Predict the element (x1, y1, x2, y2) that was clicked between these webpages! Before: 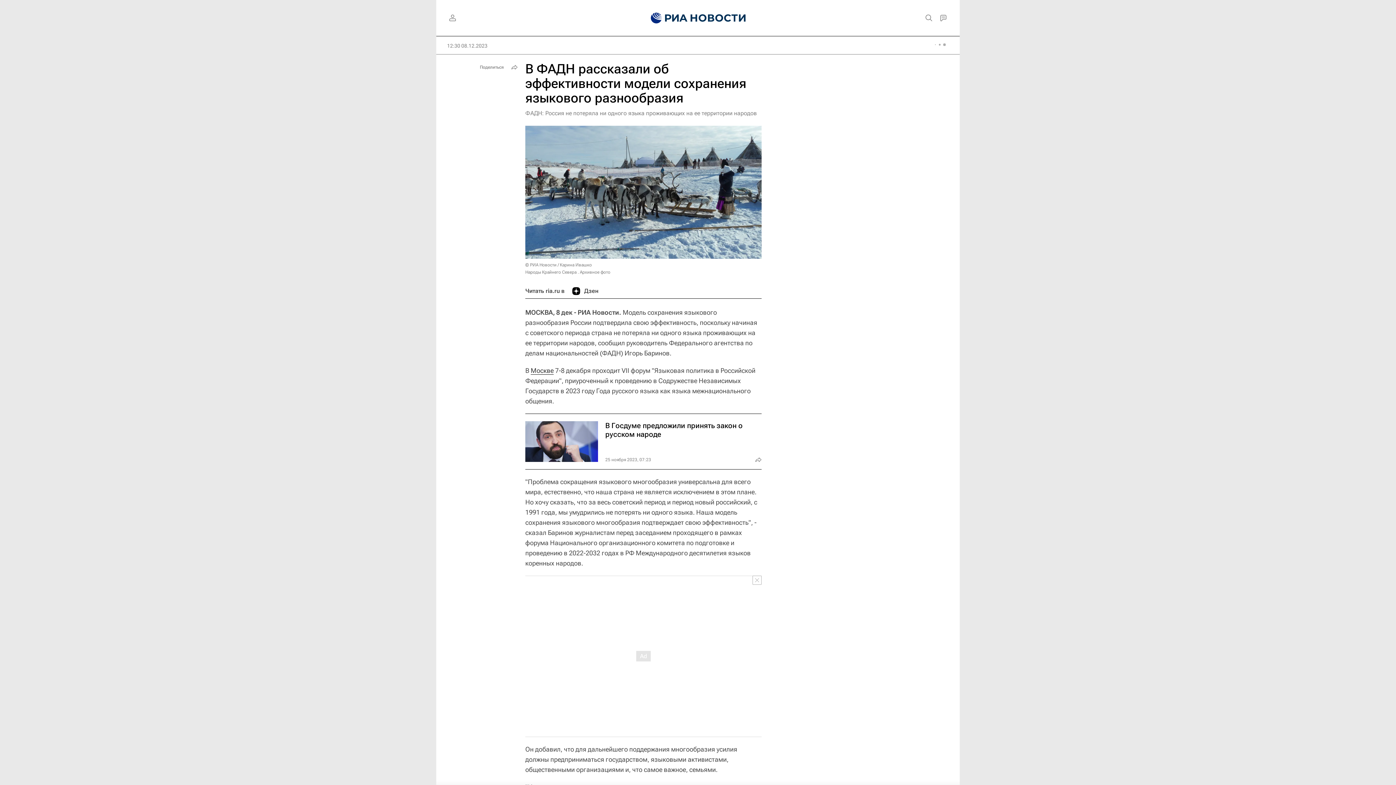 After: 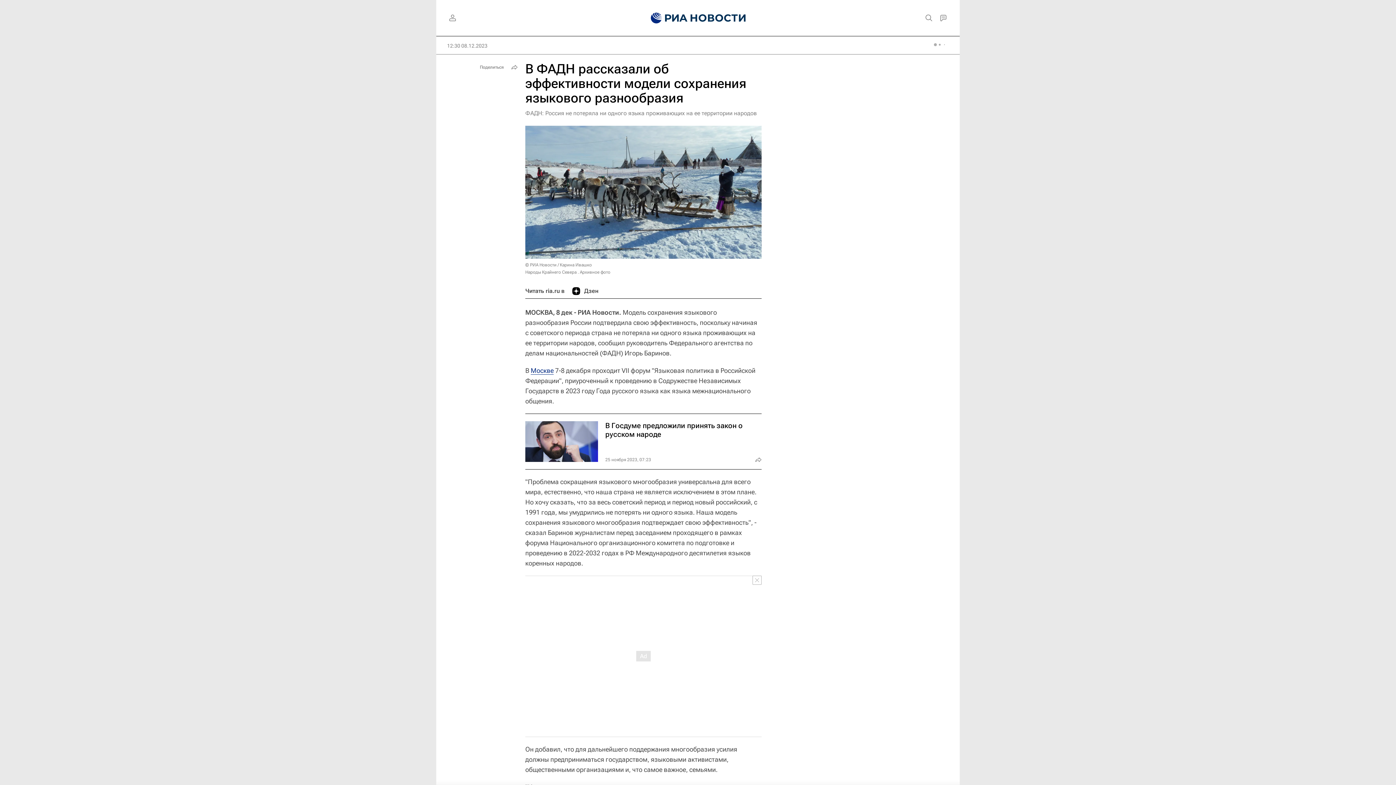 Action: bbox: (530, 366, 553, 374) label: Москве